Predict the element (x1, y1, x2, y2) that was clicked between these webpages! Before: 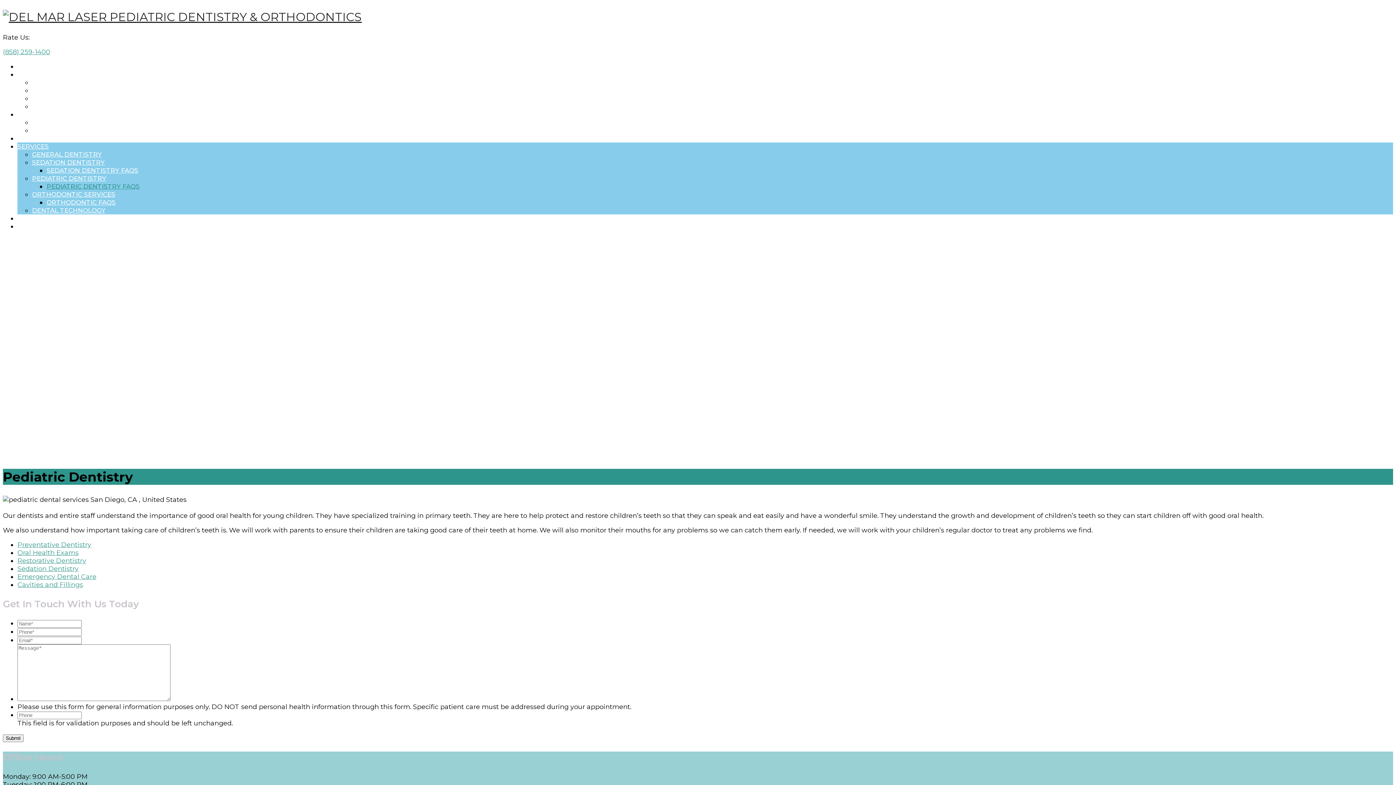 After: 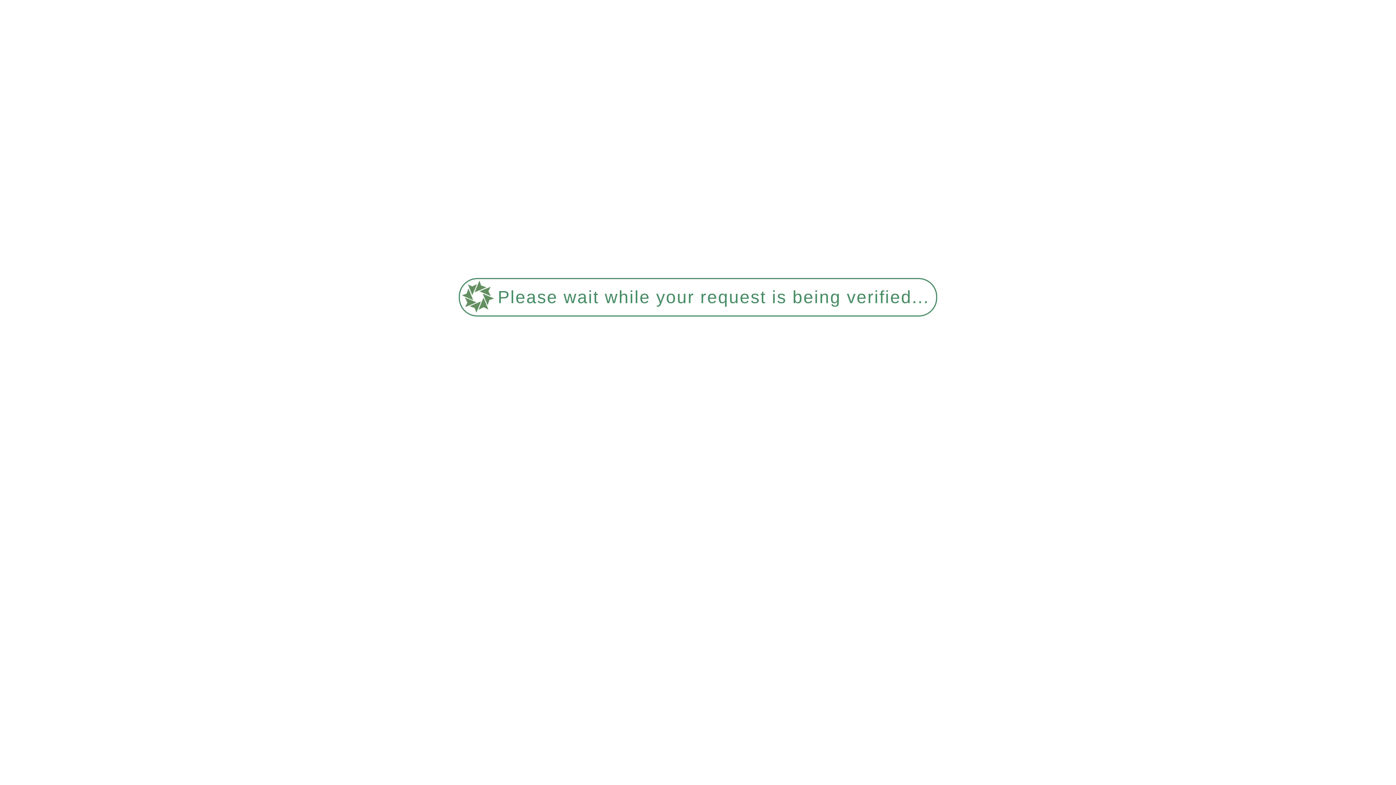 Action: bbox: (17, 142, 48, 150) label: SERVICES